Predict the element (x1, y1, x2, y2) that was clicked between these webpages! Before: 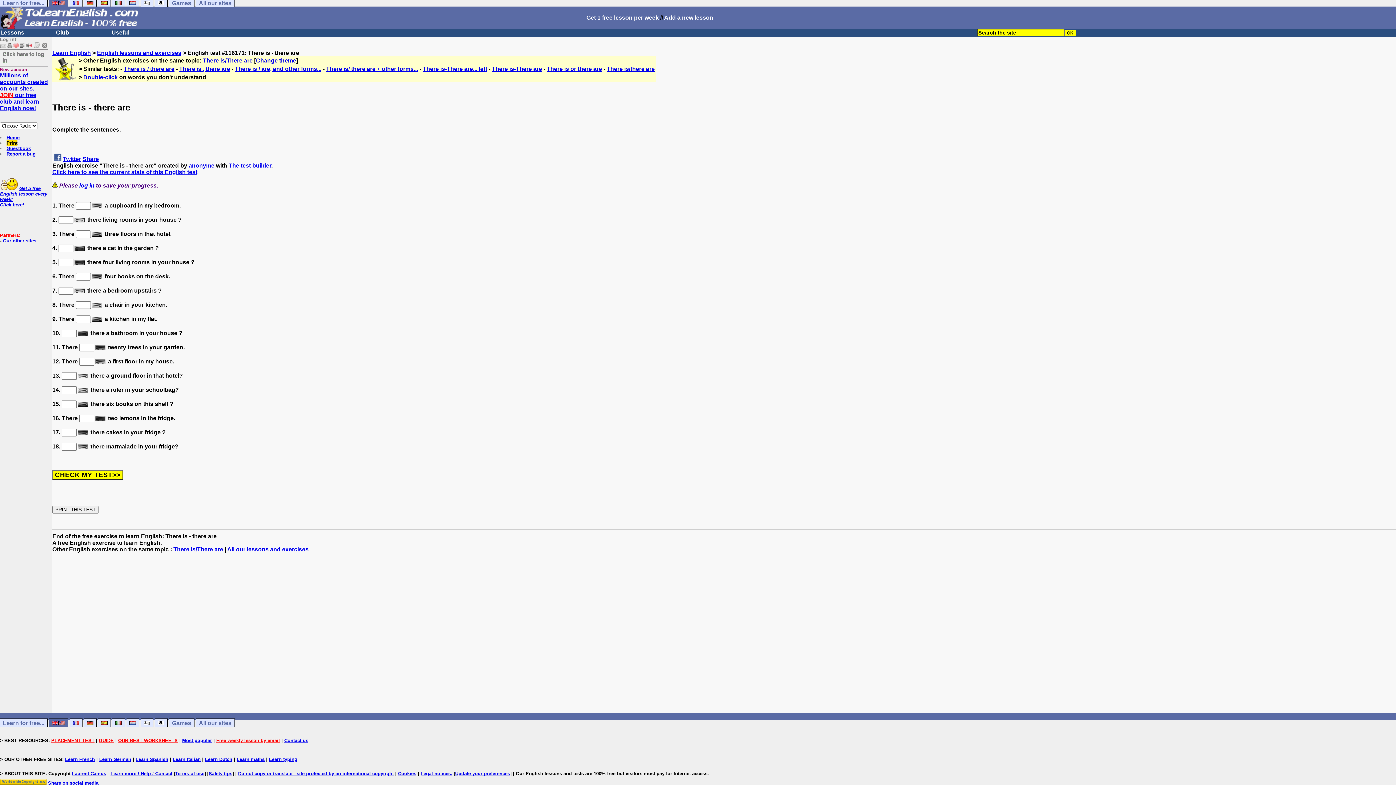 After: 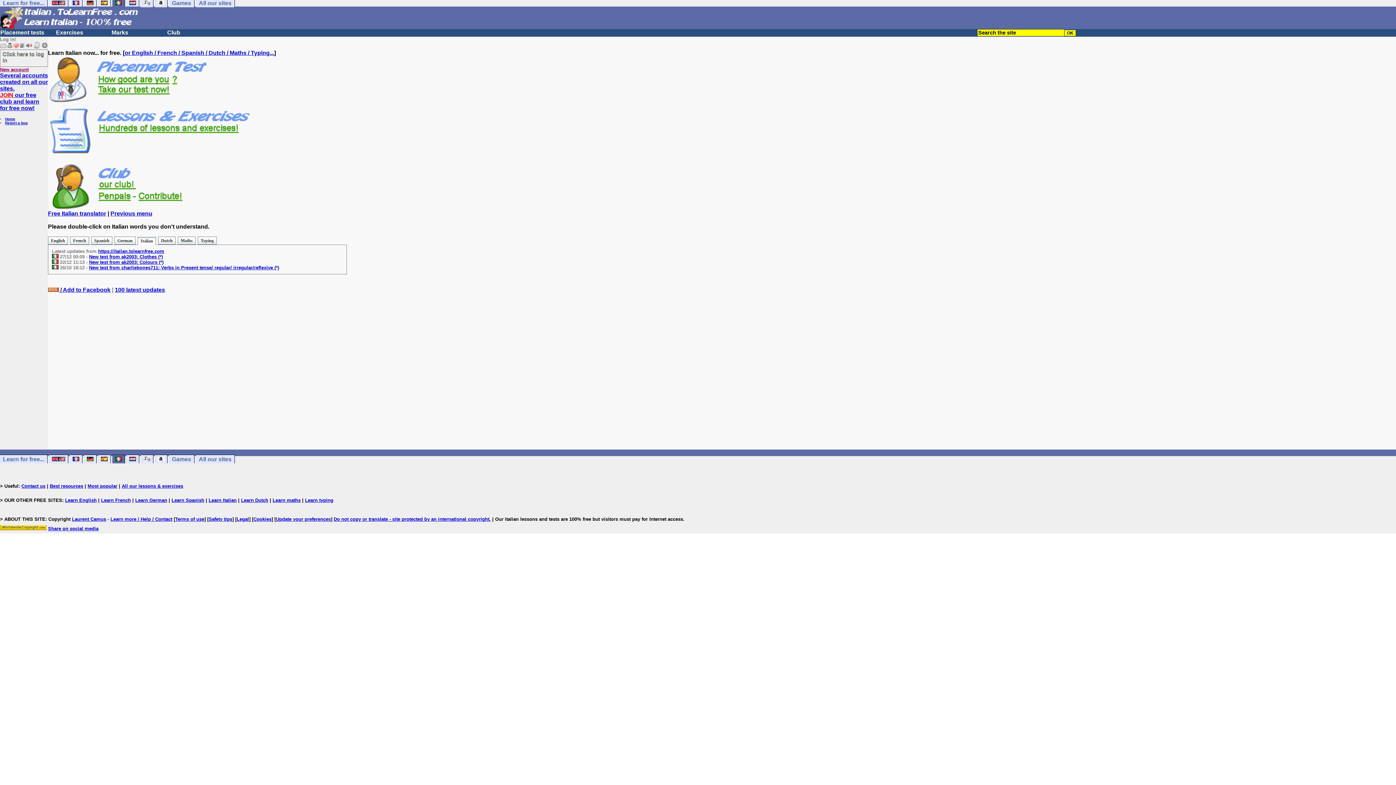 Action: bbox: (112, -1, 125, 7)